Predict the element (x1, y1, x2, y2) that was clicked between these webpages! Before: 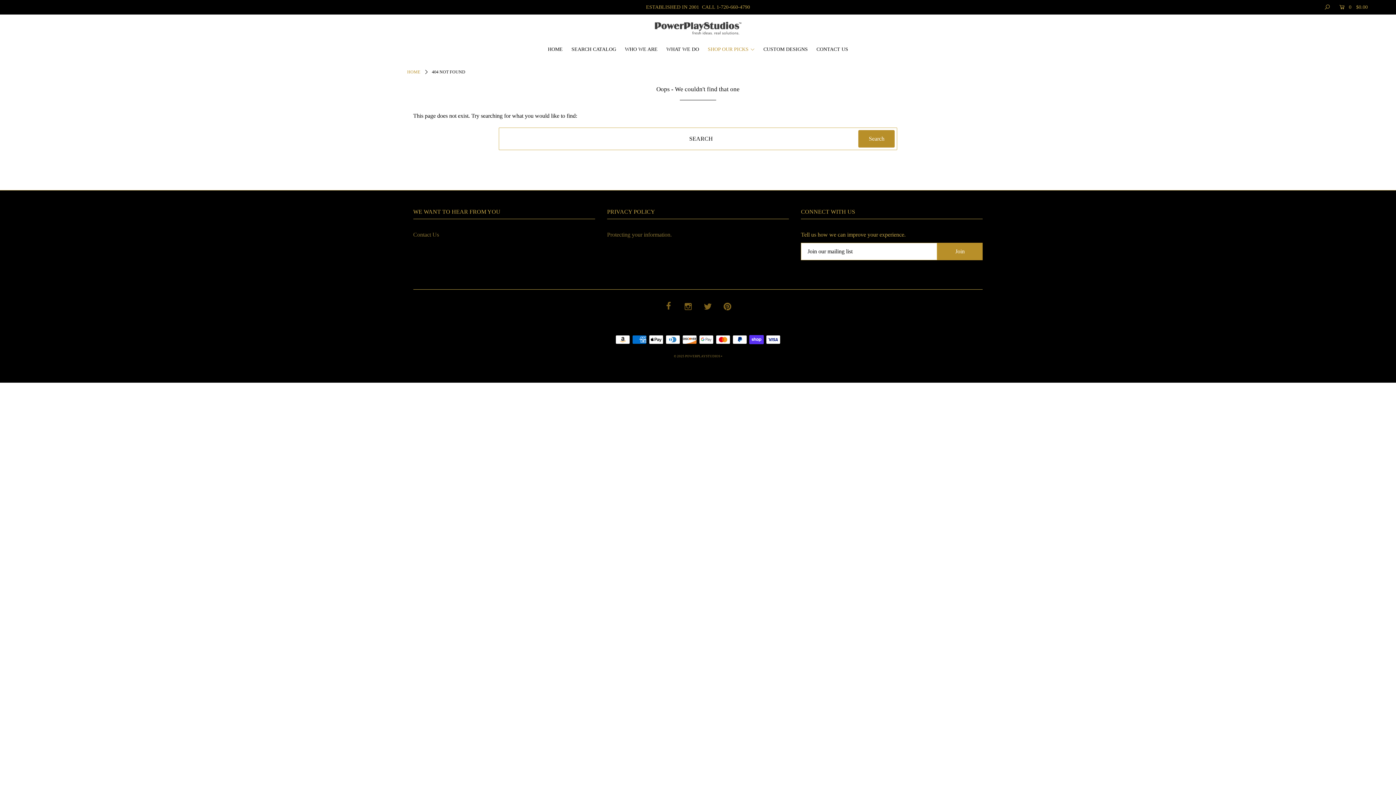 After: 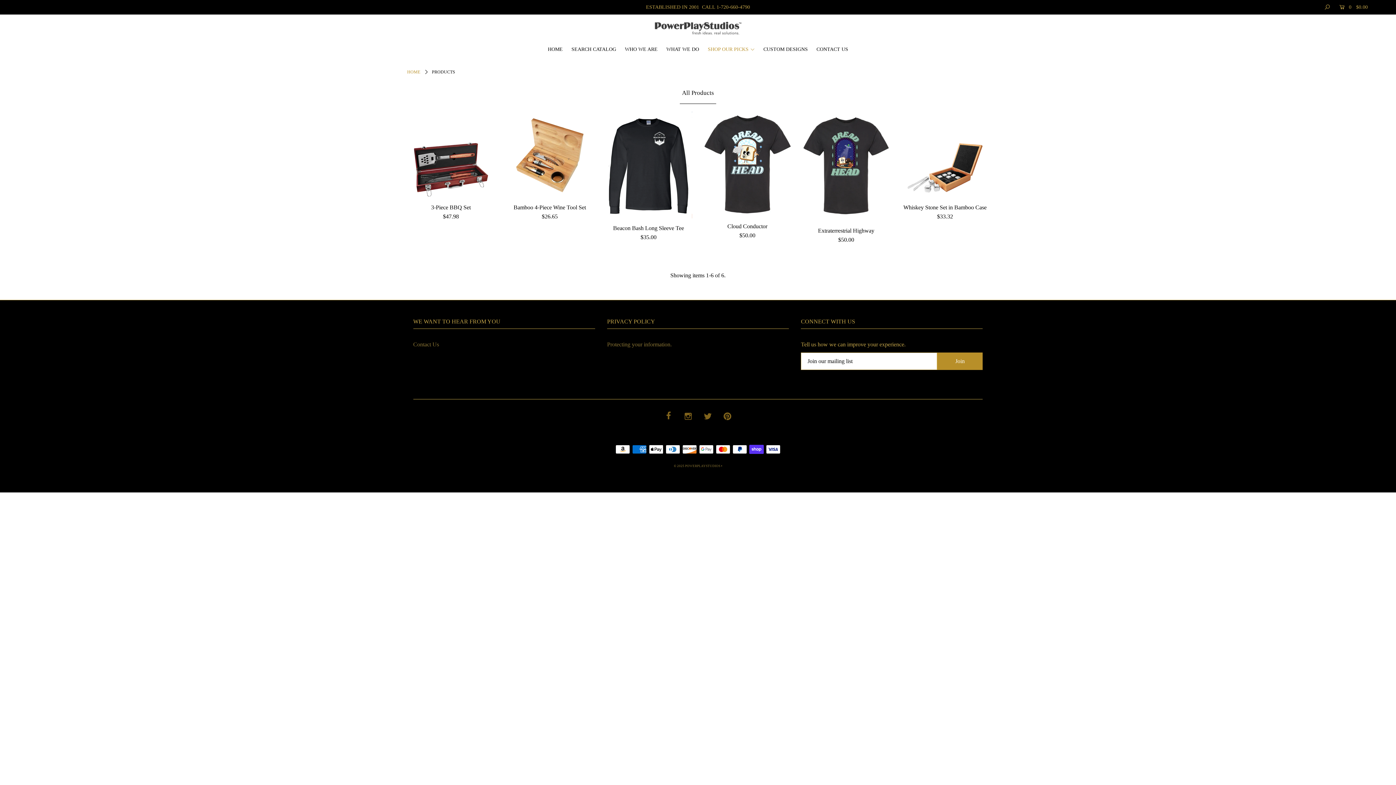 Action: bbox: (704, 46, 758, 52) label: SHOP OUR PICKS